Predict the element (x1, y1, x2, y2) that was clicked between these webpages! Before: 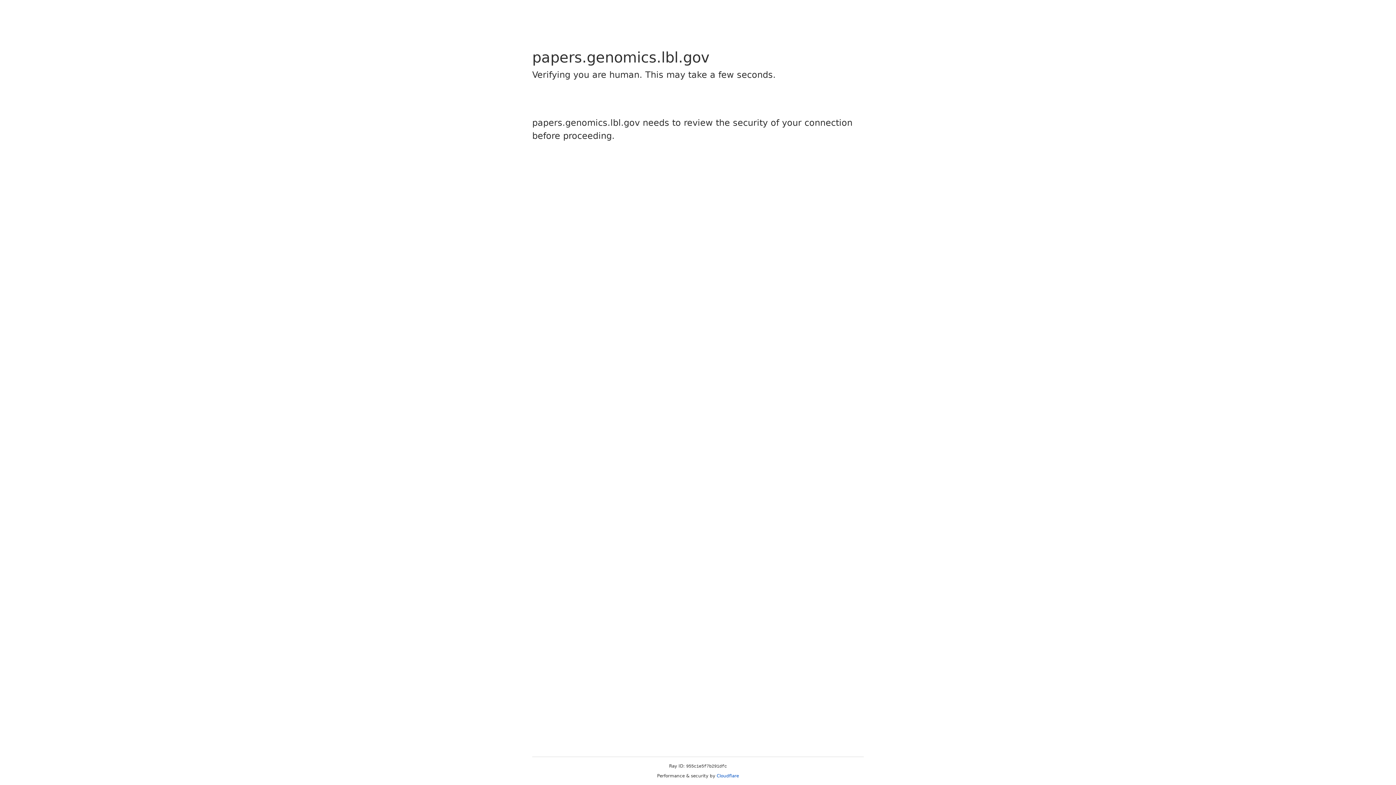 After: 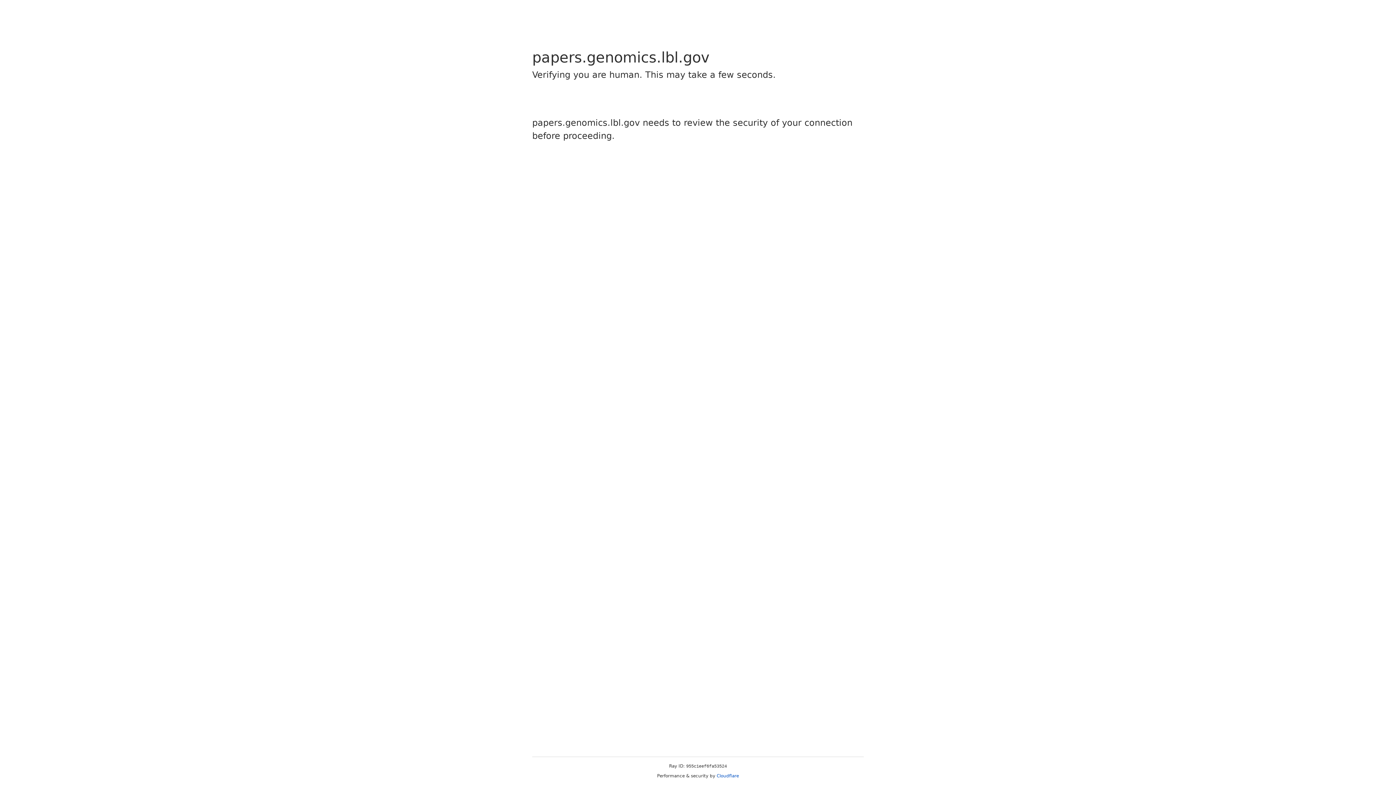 Action: bbox: (716, 773, 739, 778) label: Cloudflare